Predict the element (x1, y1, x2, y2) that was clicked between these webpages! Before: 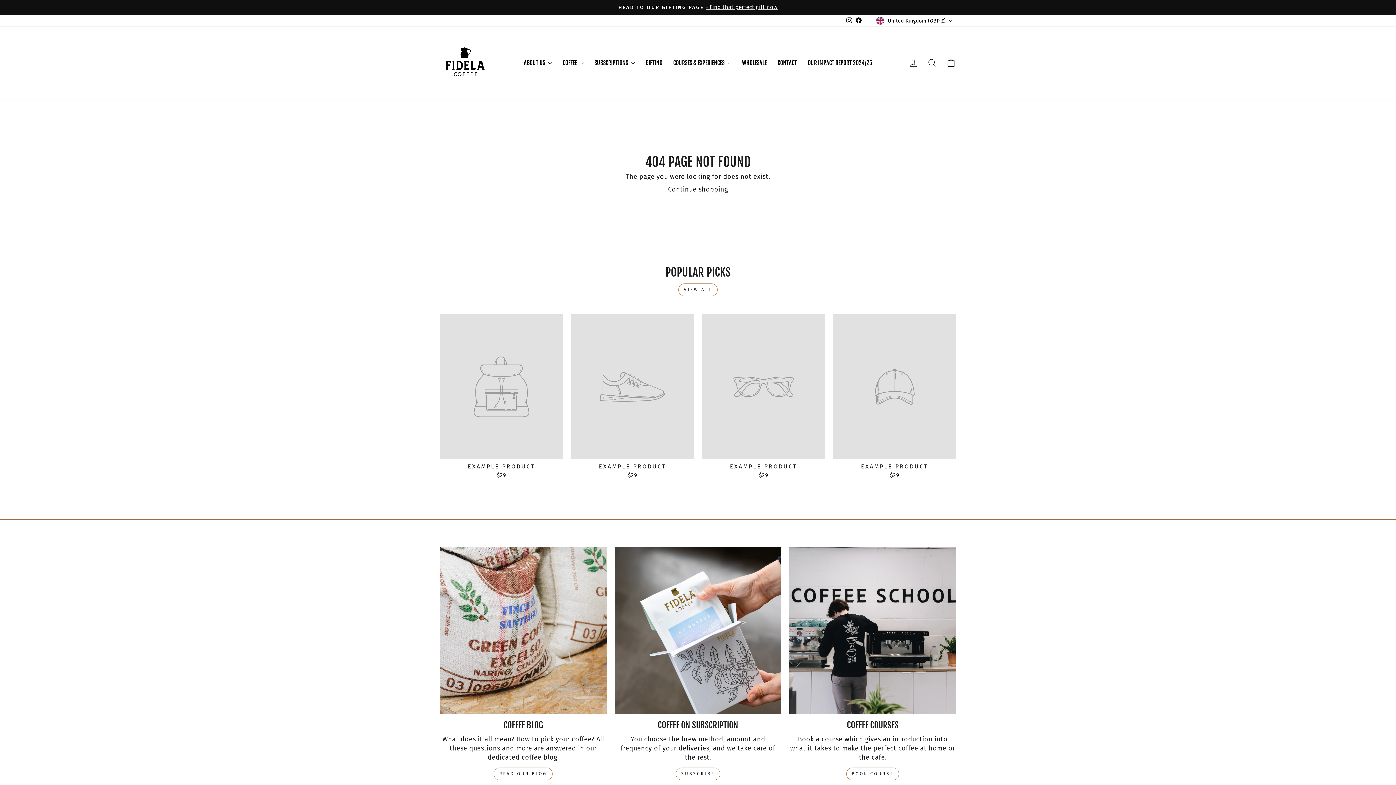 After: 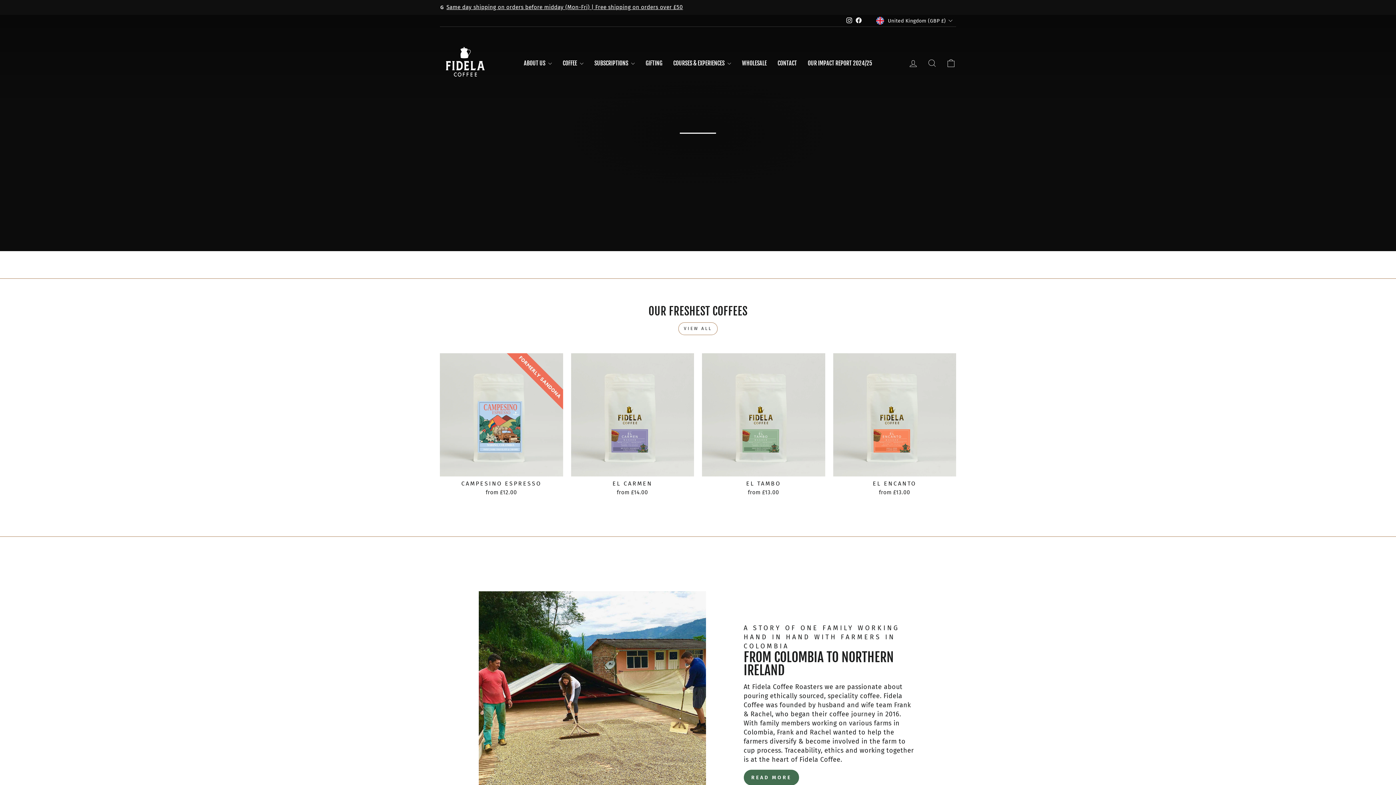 Action: bbox: (668, 185, 728, 194) label: Continue shopping